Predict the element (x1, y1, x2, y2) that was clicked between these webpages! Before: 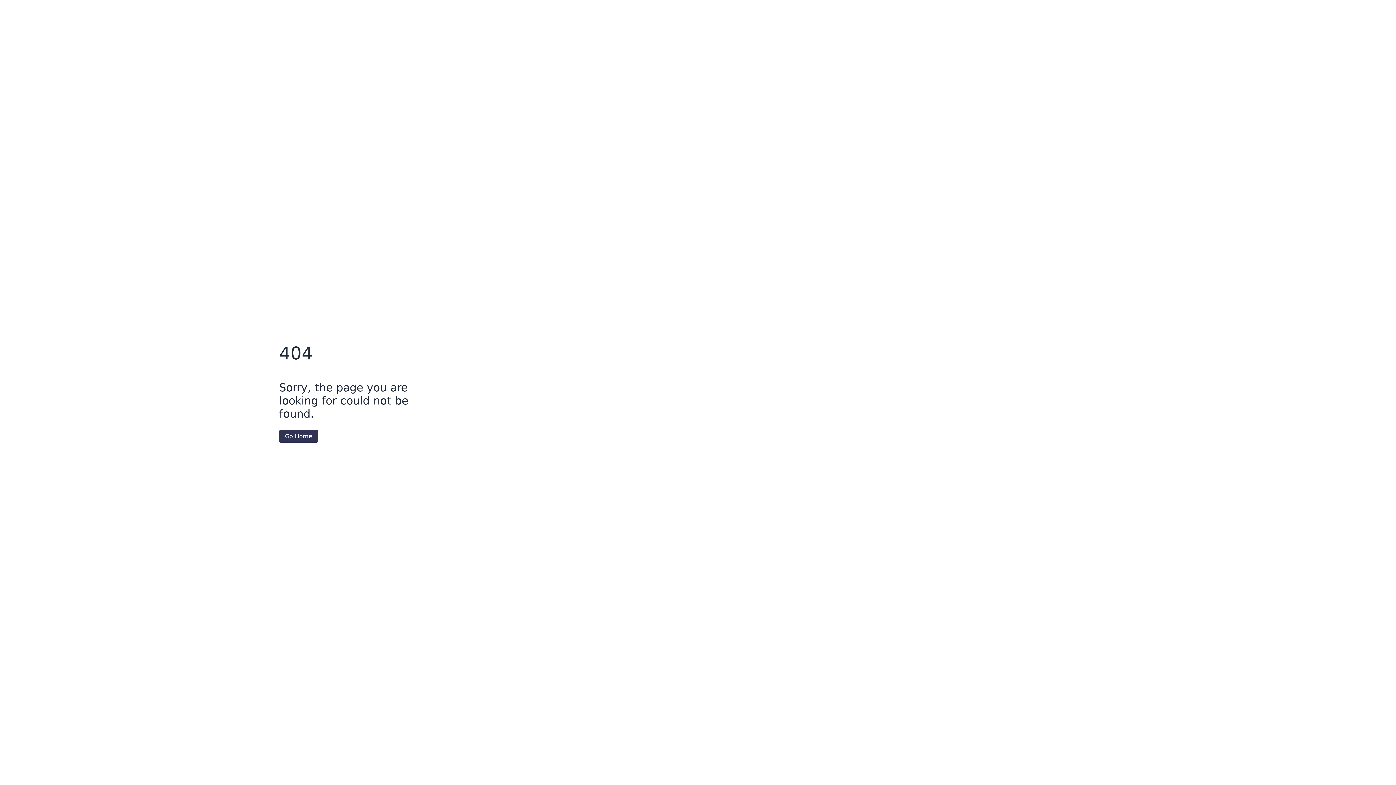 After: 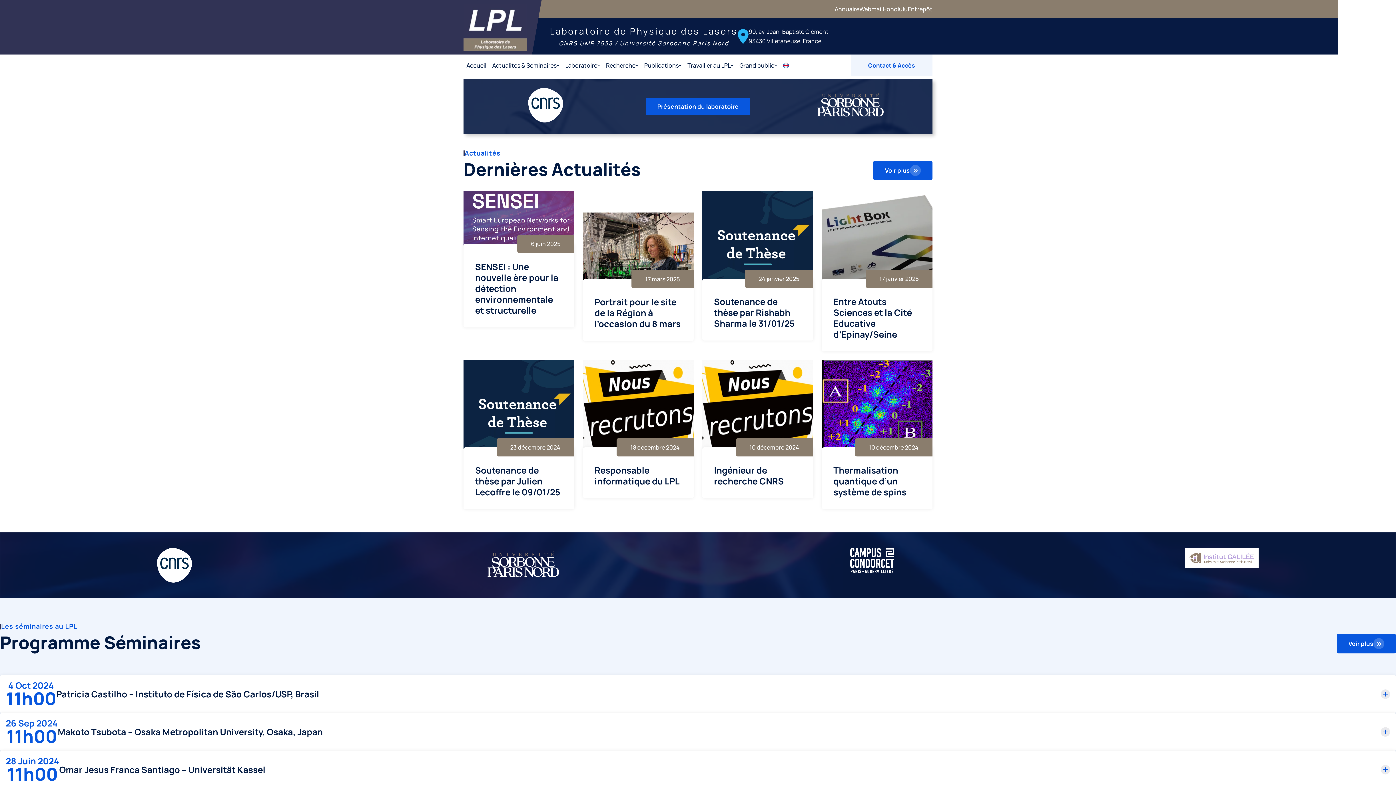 Action: bbox: (279, 430, 318, 442) label: Go Home